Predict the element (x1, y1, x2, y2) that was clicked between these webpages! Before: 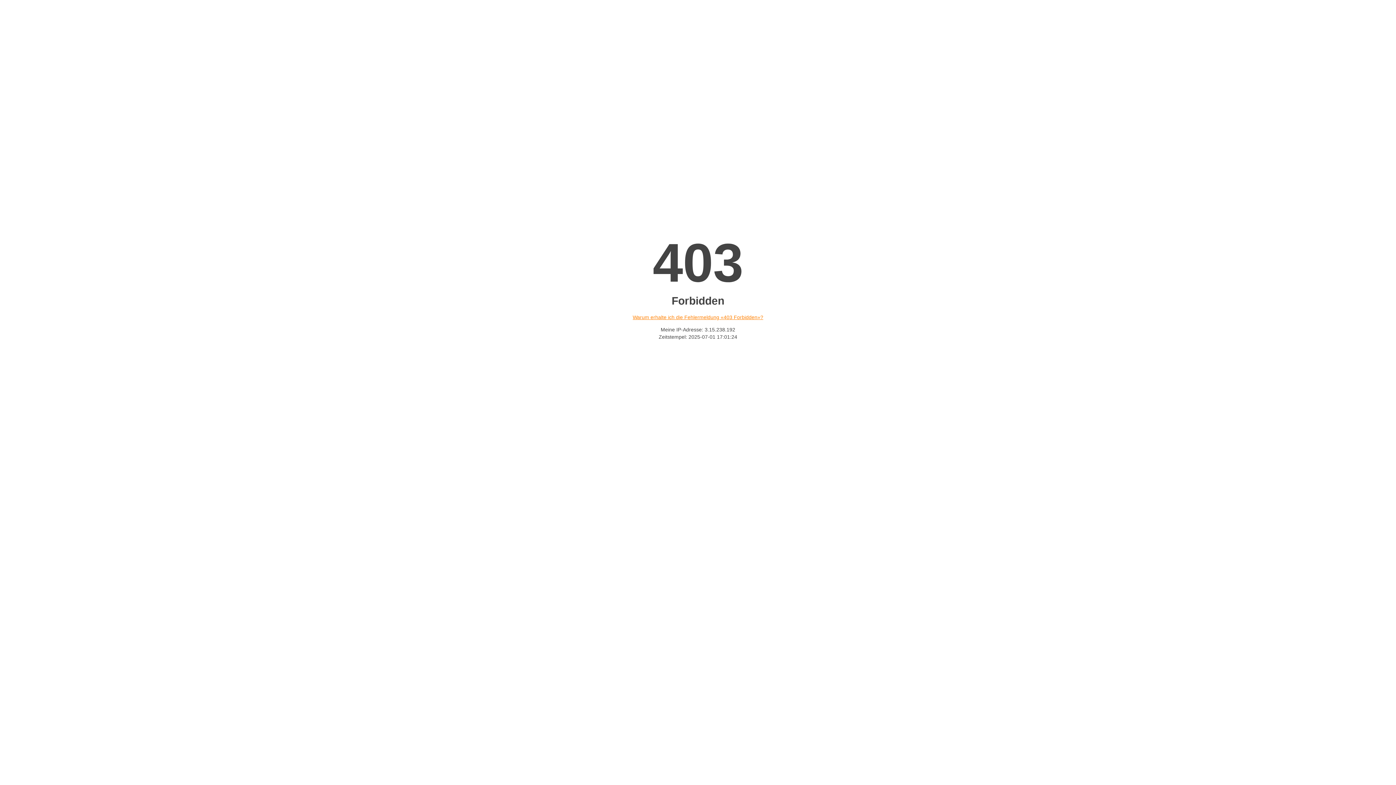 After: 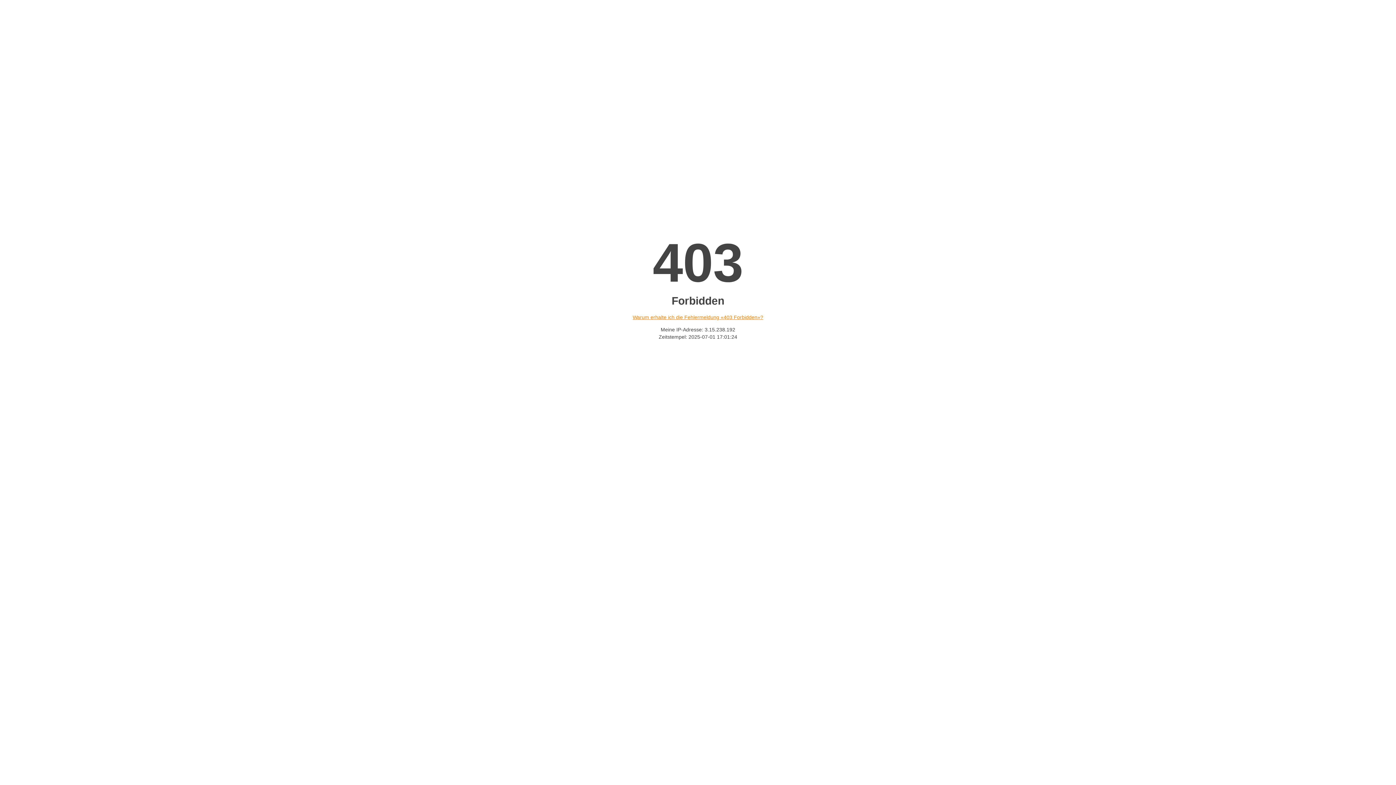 Action: label: Warum erhalte ich die Fehlermeldung «403 Forbidden»? bbox: (632, 314, 763, 320)